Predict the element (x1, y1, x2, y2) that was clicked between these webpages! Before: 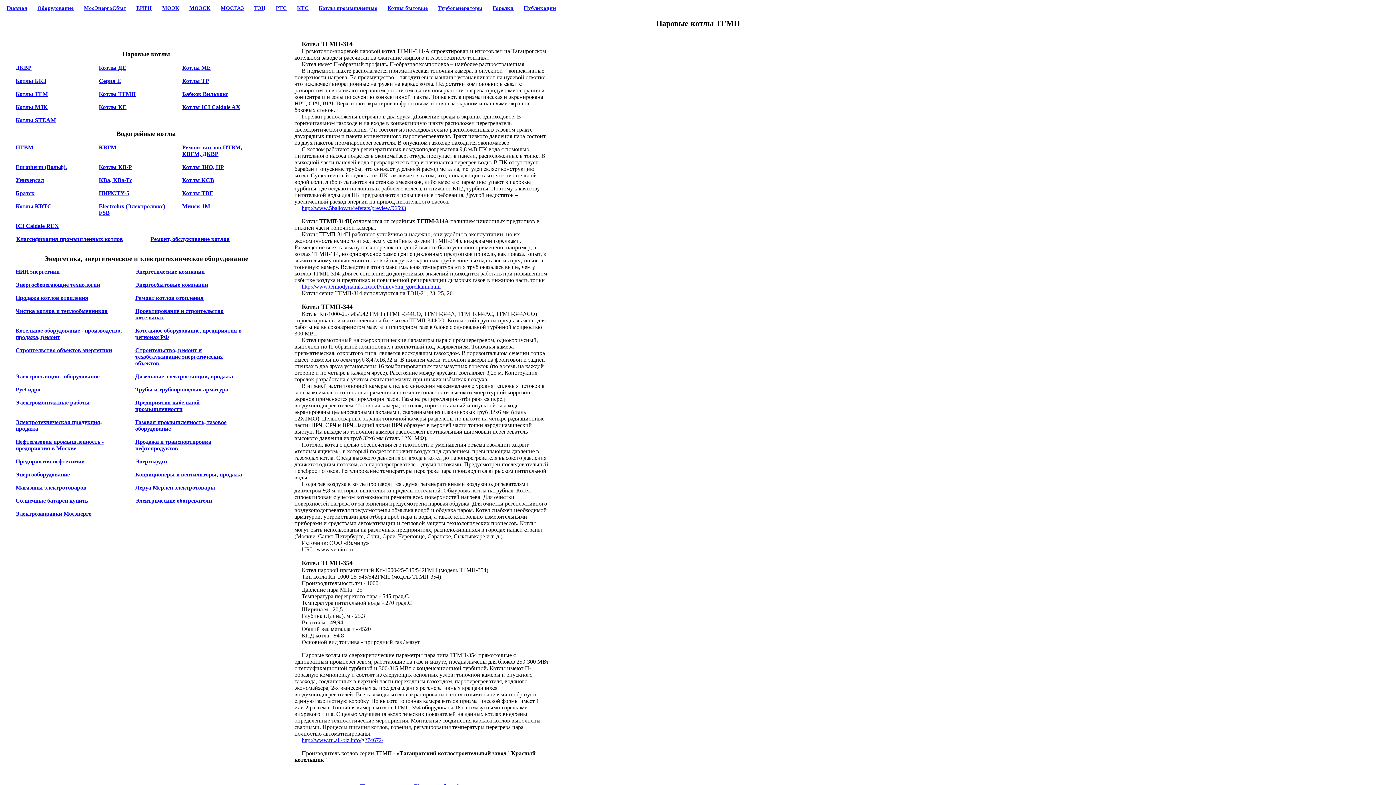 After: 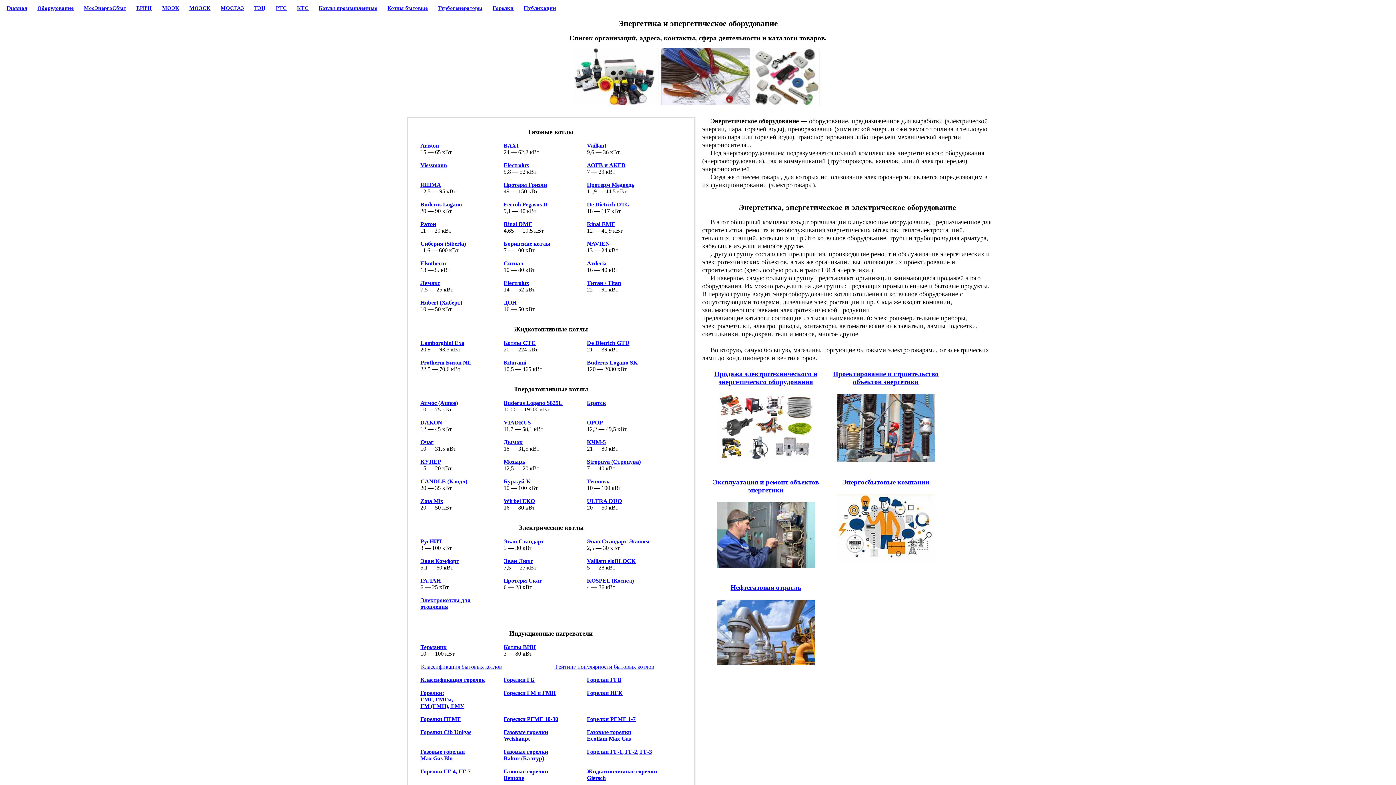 Action: label: Оборудование bbox: (37, 5, 73, 10)